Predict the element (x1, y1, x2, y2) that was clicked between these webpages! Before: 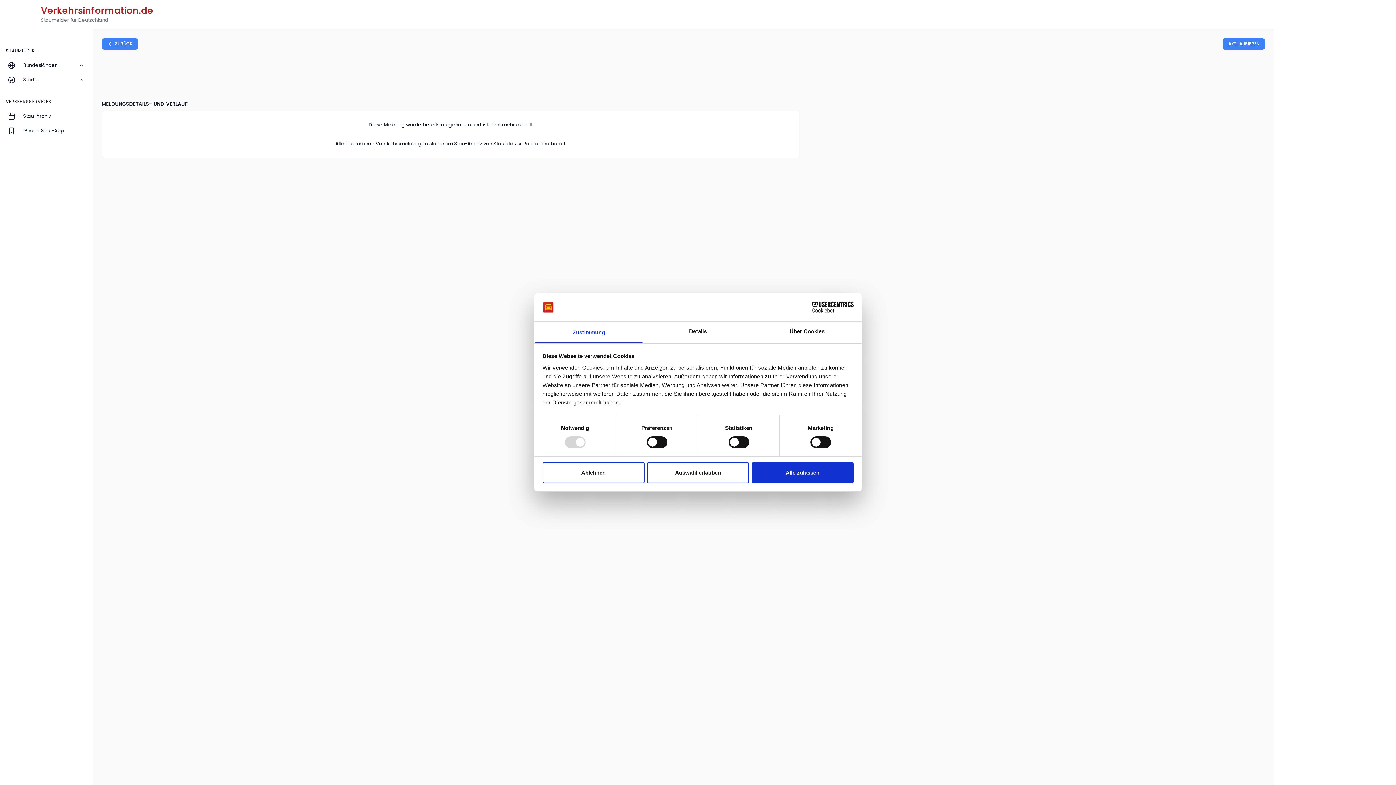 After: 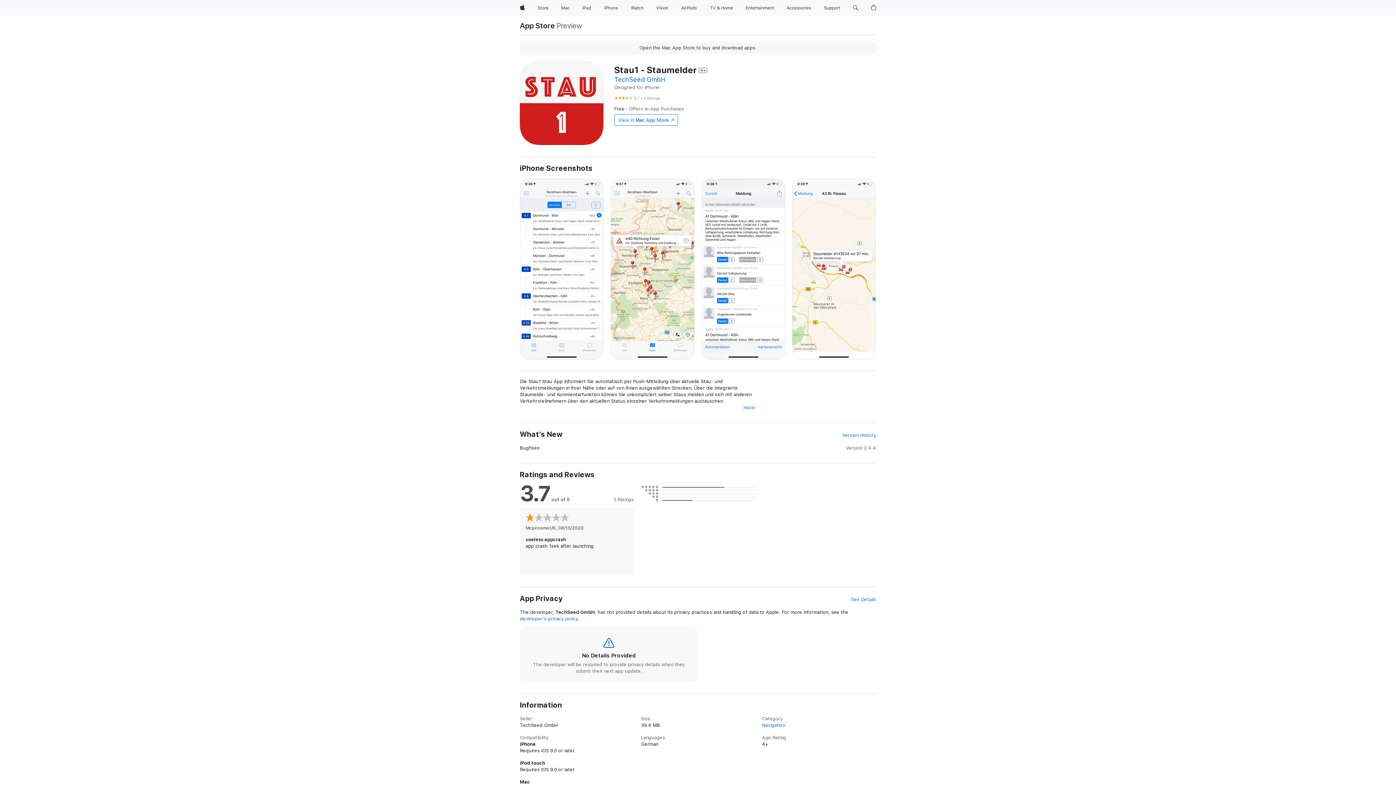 Action: label: iPhone Stau-App bbox: (0, 123, 93, 138)